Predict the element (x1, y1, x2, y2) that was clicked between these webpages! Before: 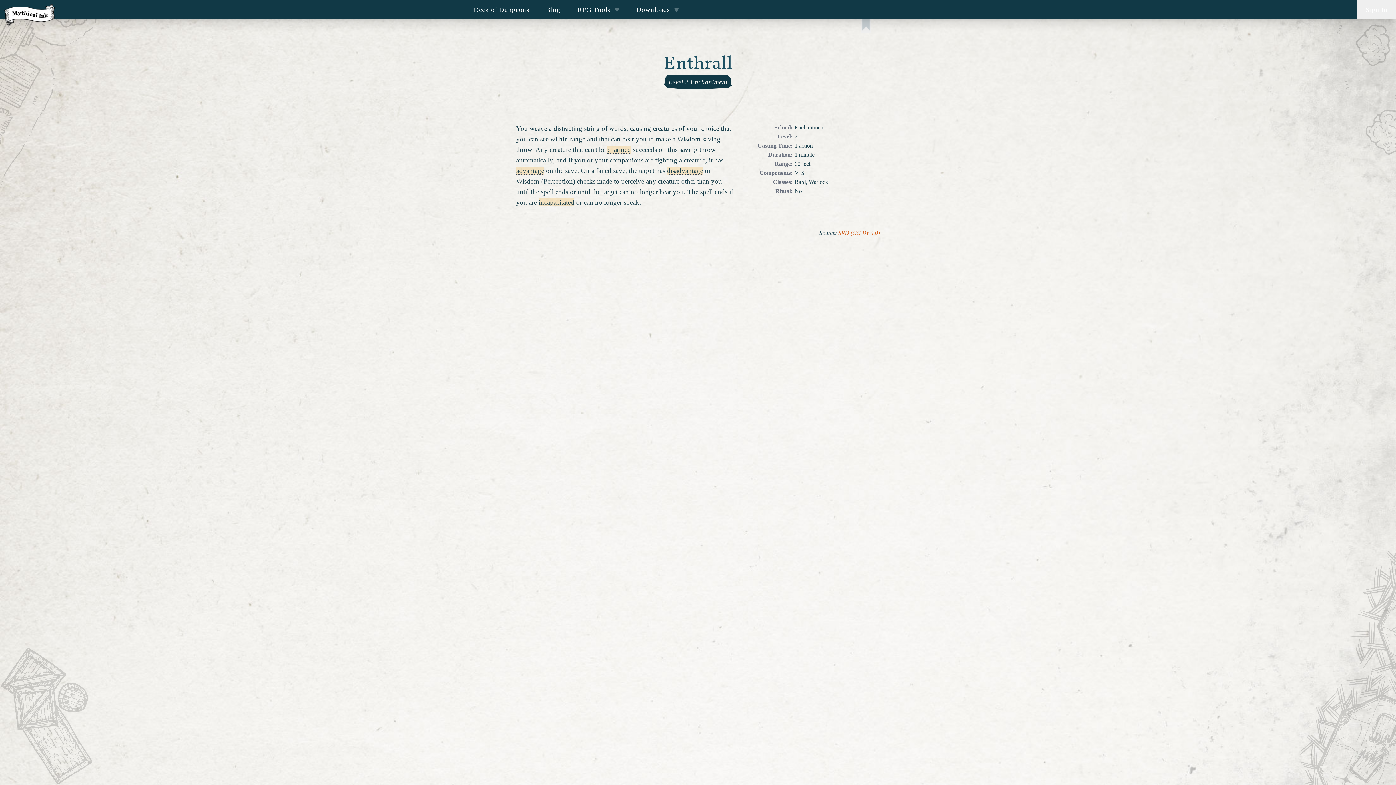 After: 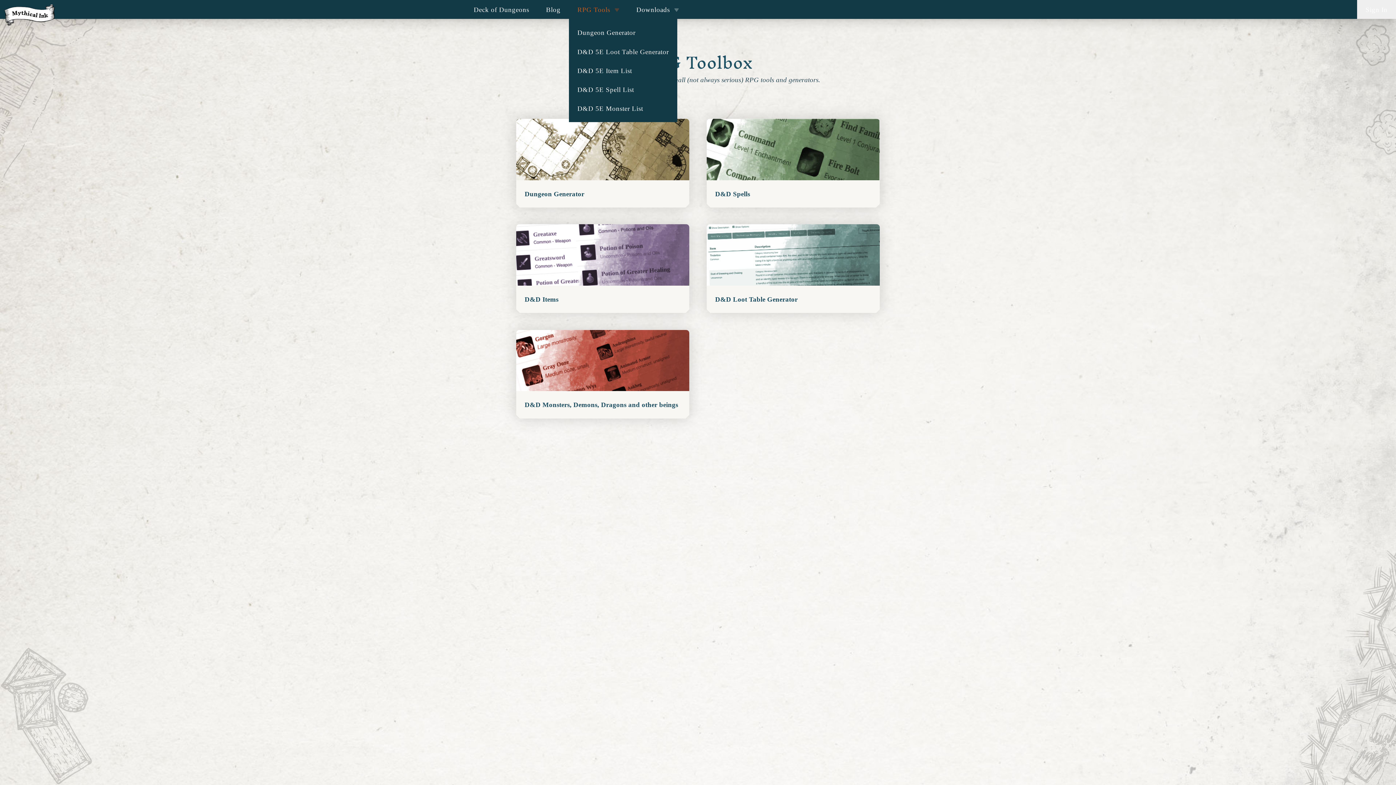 Action: label: RPG Tools bbox: (569, 0, 628, 18)